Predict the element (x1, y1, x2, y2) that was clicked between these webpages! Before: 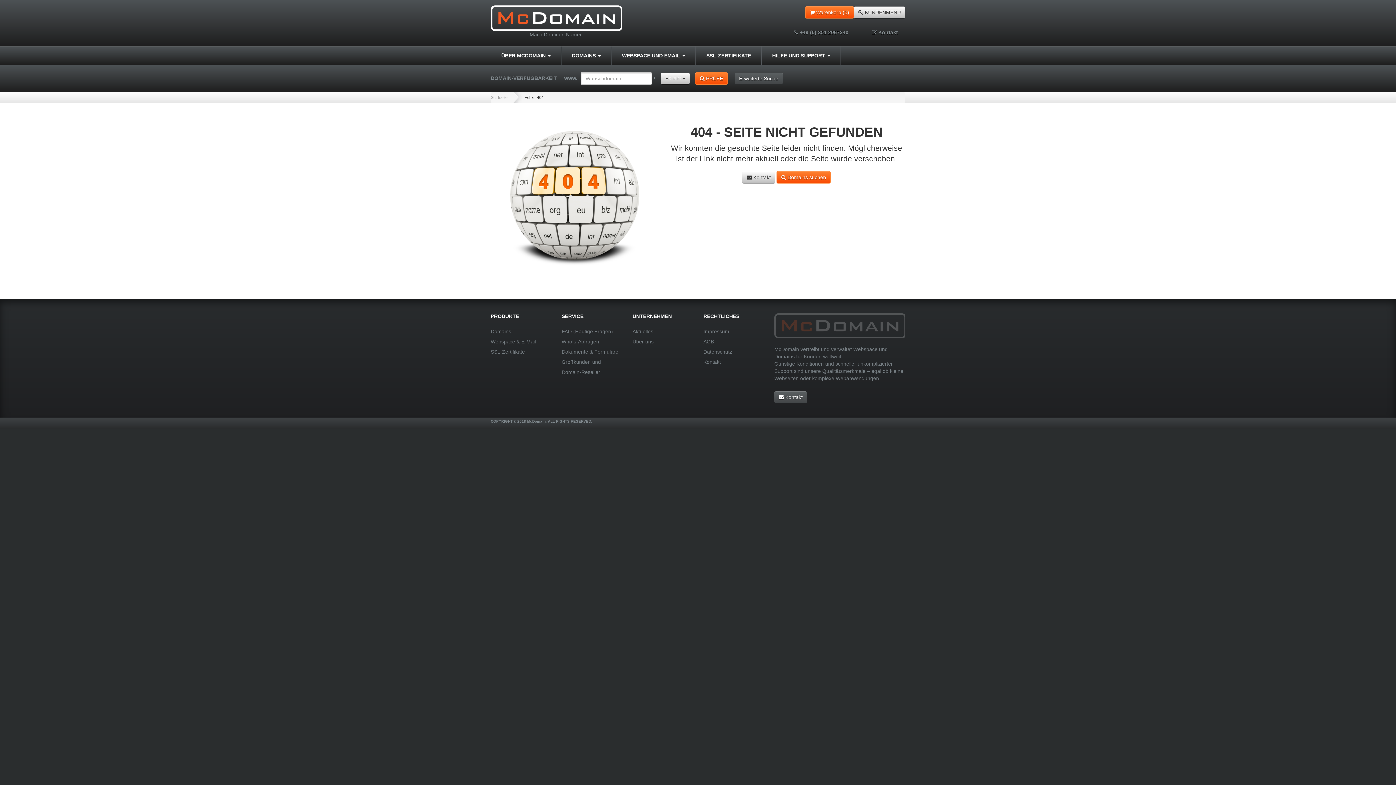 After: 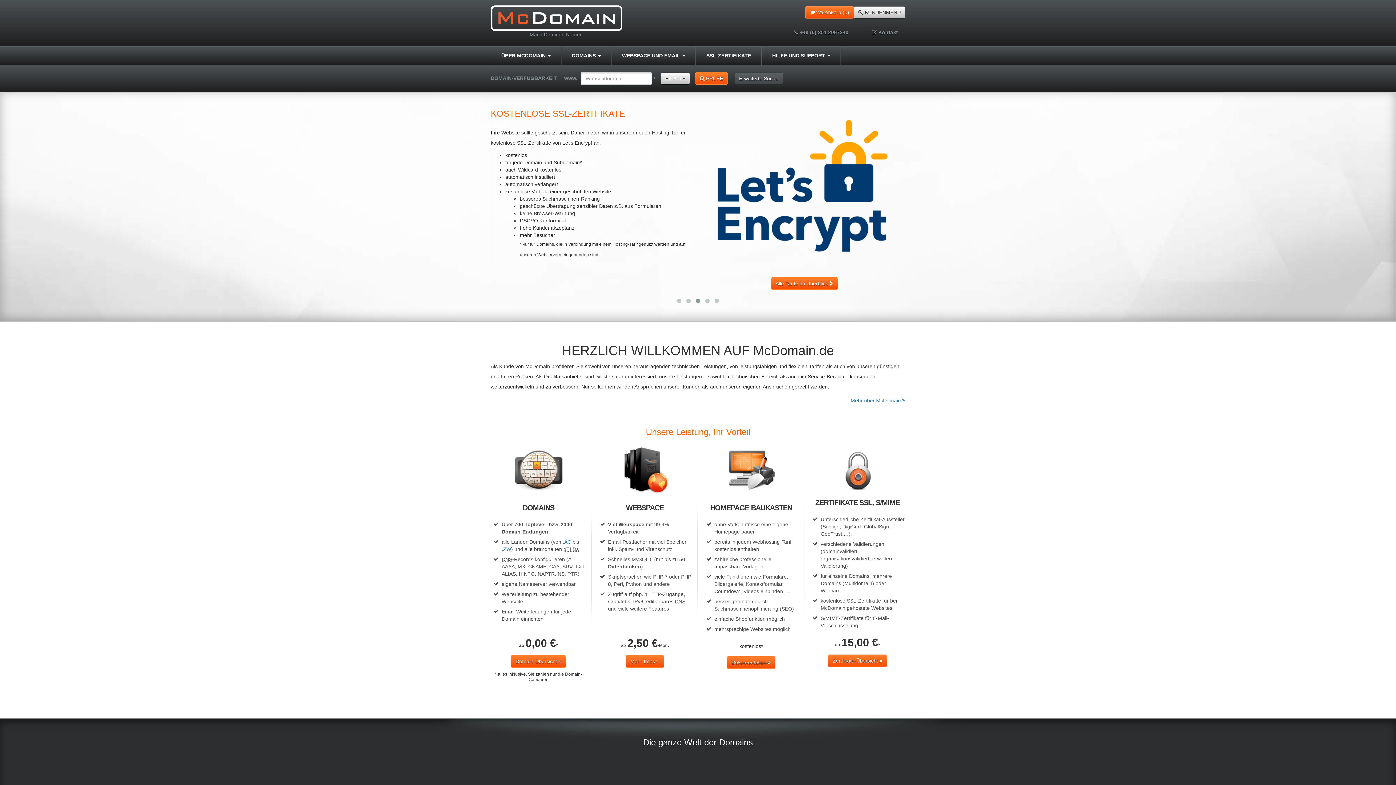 Action: bbox: (490, 5, 621, 30)